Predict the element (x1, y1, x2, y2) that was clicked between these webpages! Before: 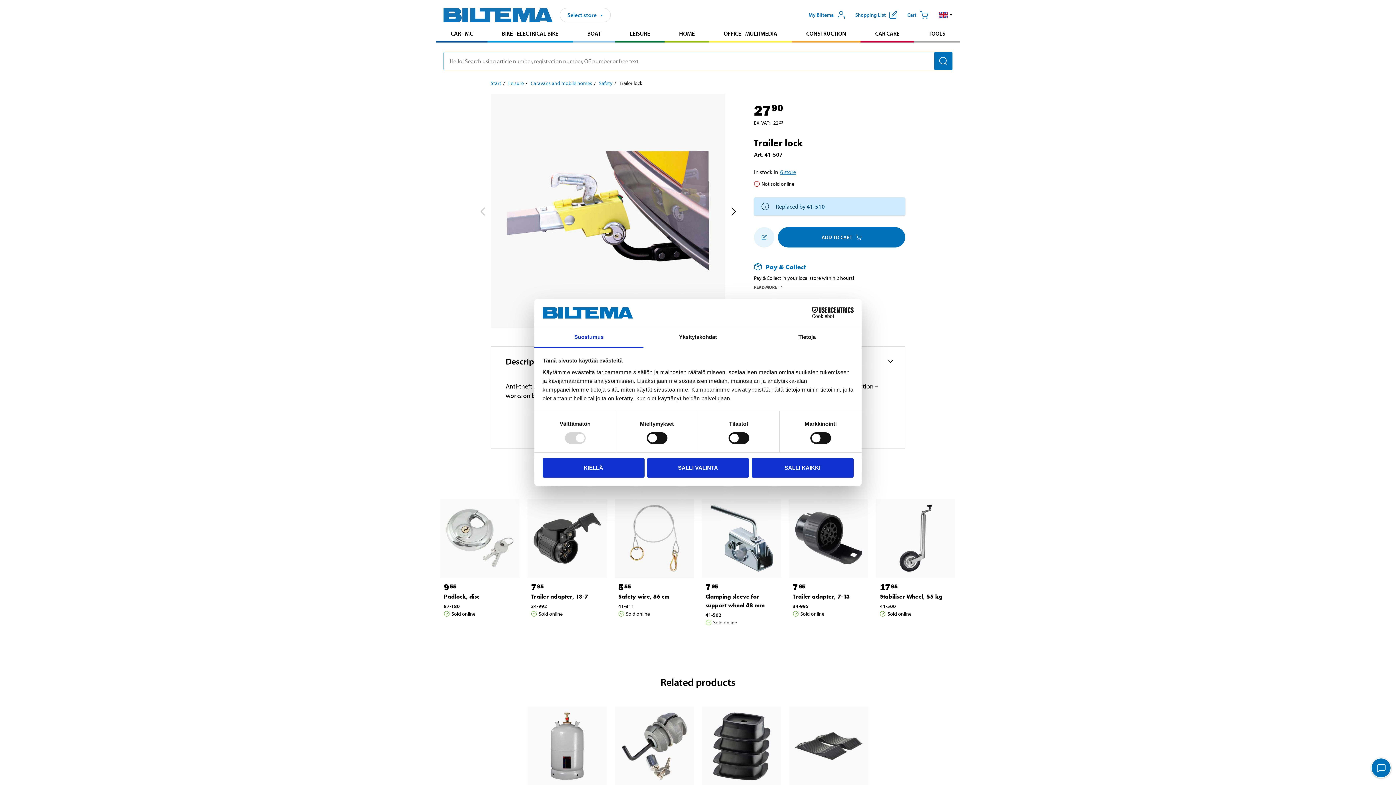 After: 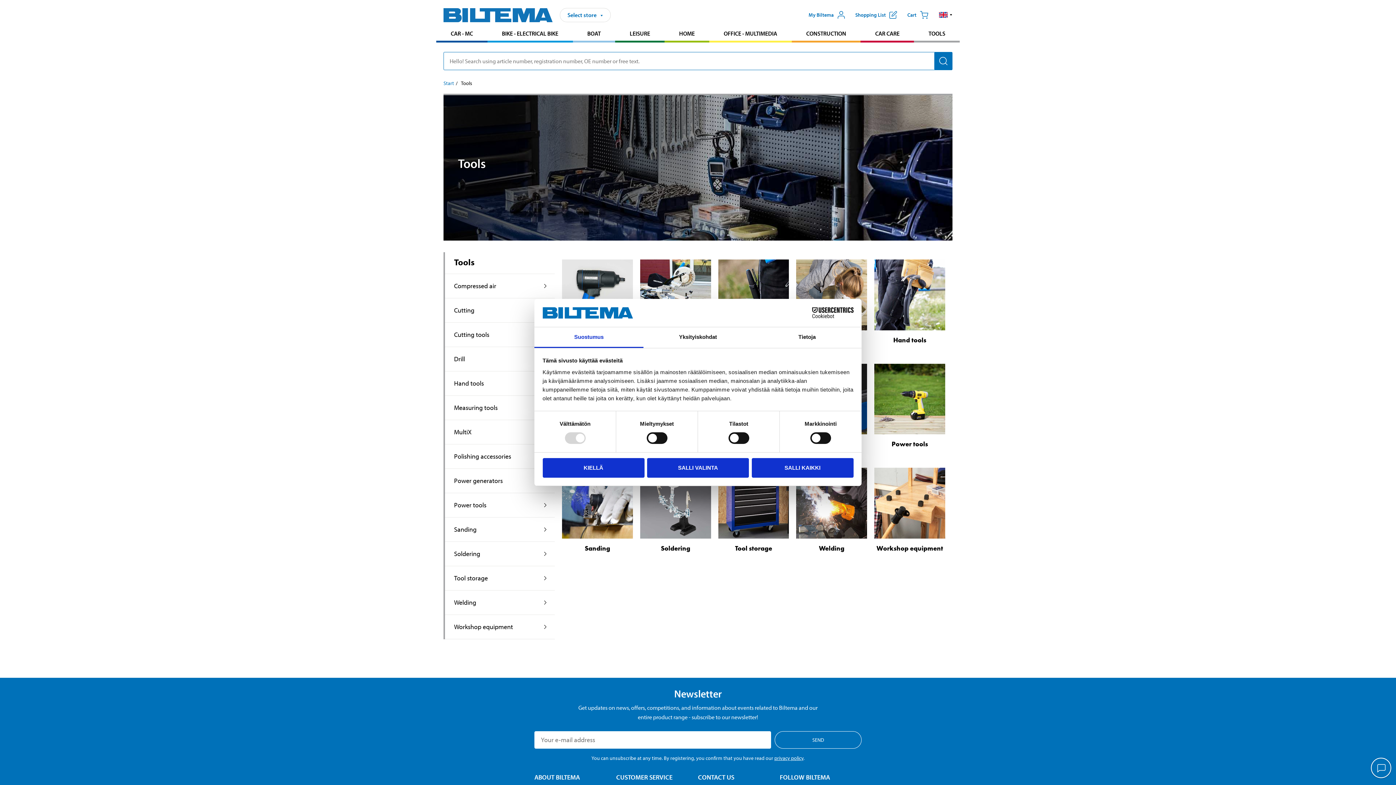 Action: bbox: (914, 26, 960, 40) label: Go to product area: Tools